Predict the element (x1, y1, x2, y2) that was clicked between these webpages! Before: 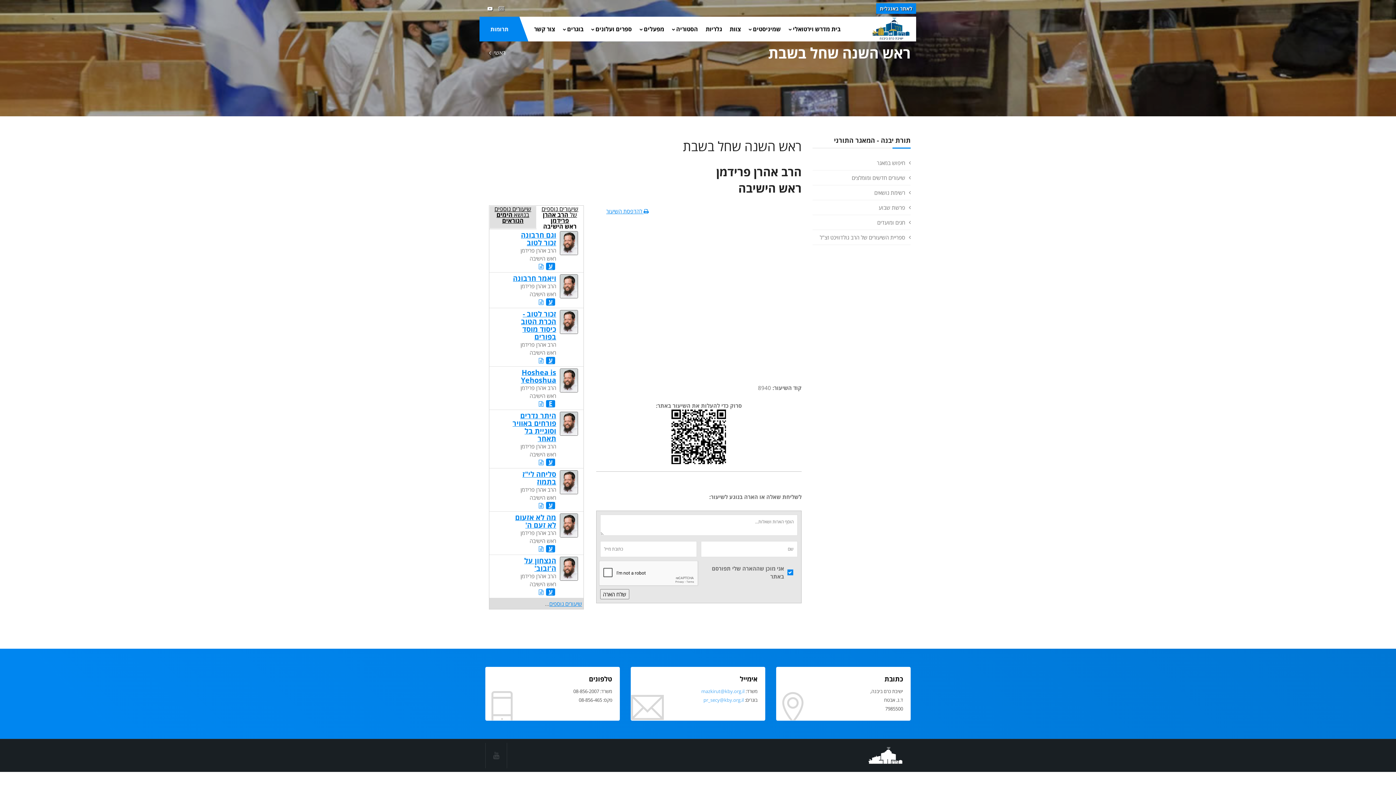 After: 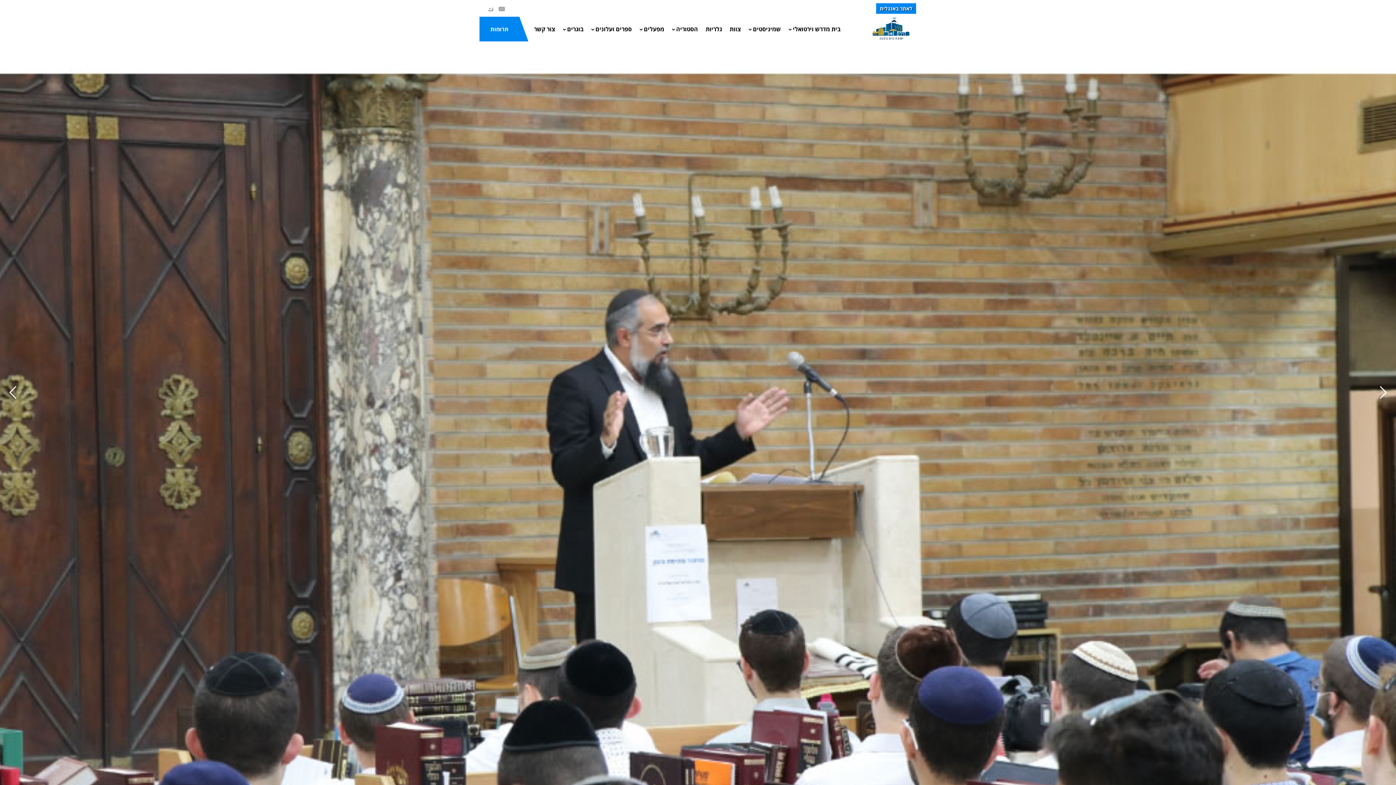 Action: bbox: (867, 16, 910, 41)